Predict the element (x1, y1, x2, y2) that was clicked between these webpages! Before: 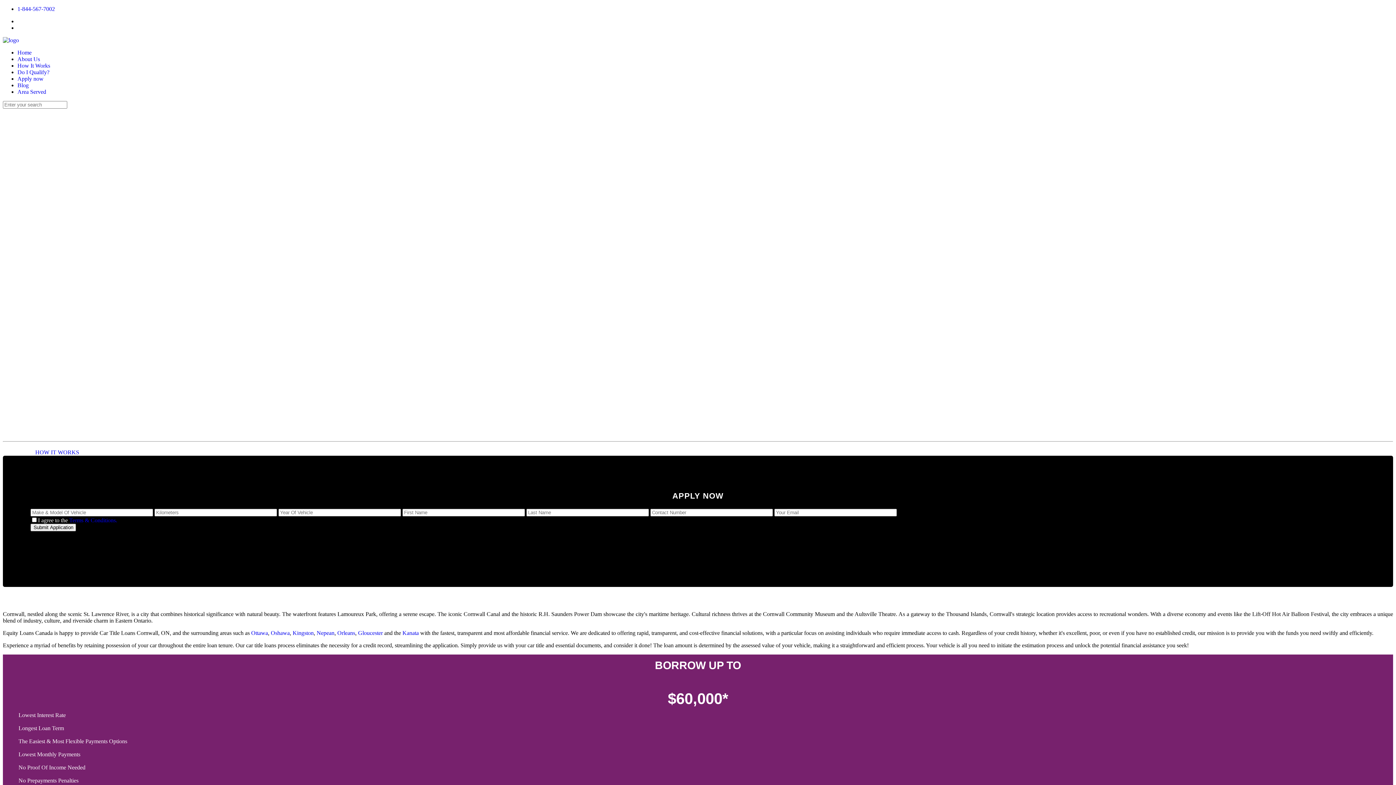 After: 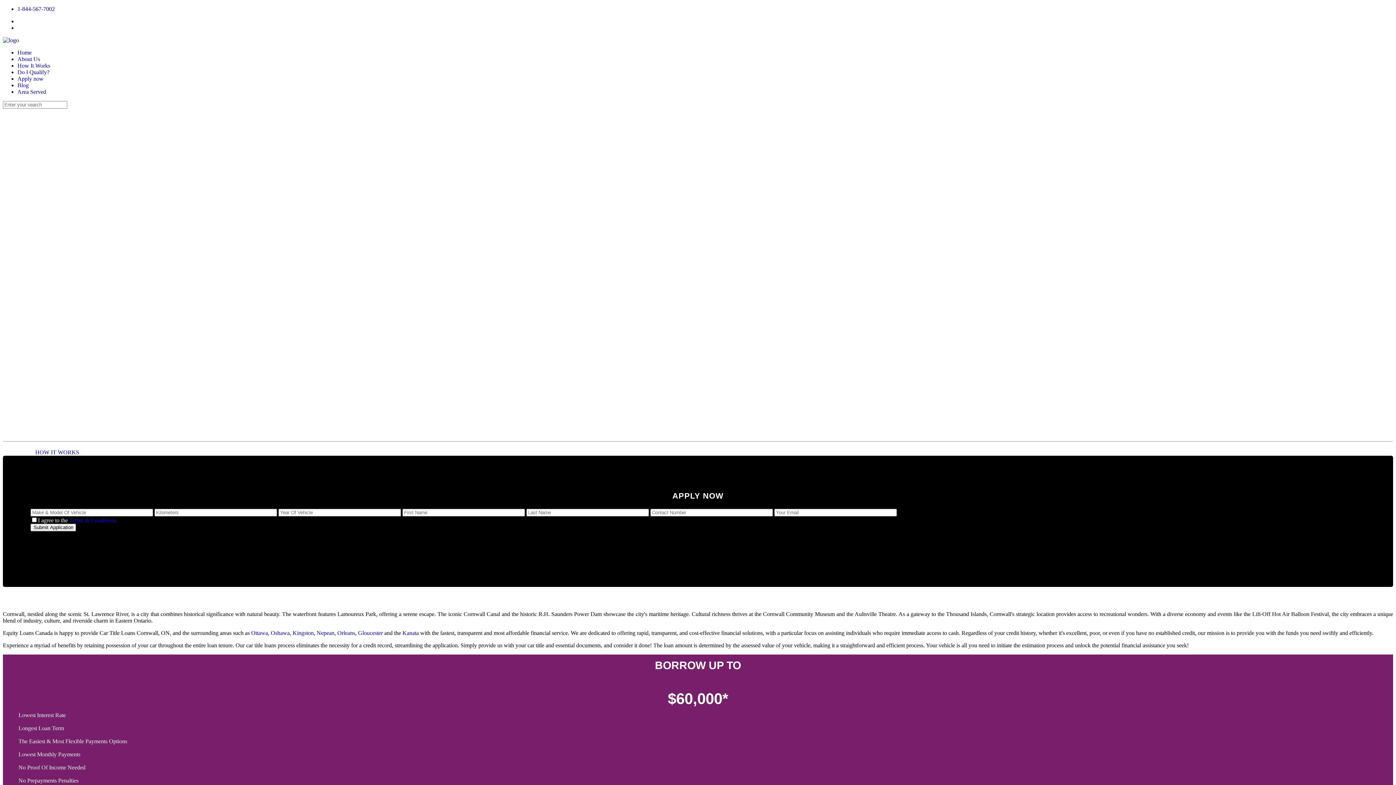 Action: bbox: (17, 5, 54, 12) label: 1-844-567-7002